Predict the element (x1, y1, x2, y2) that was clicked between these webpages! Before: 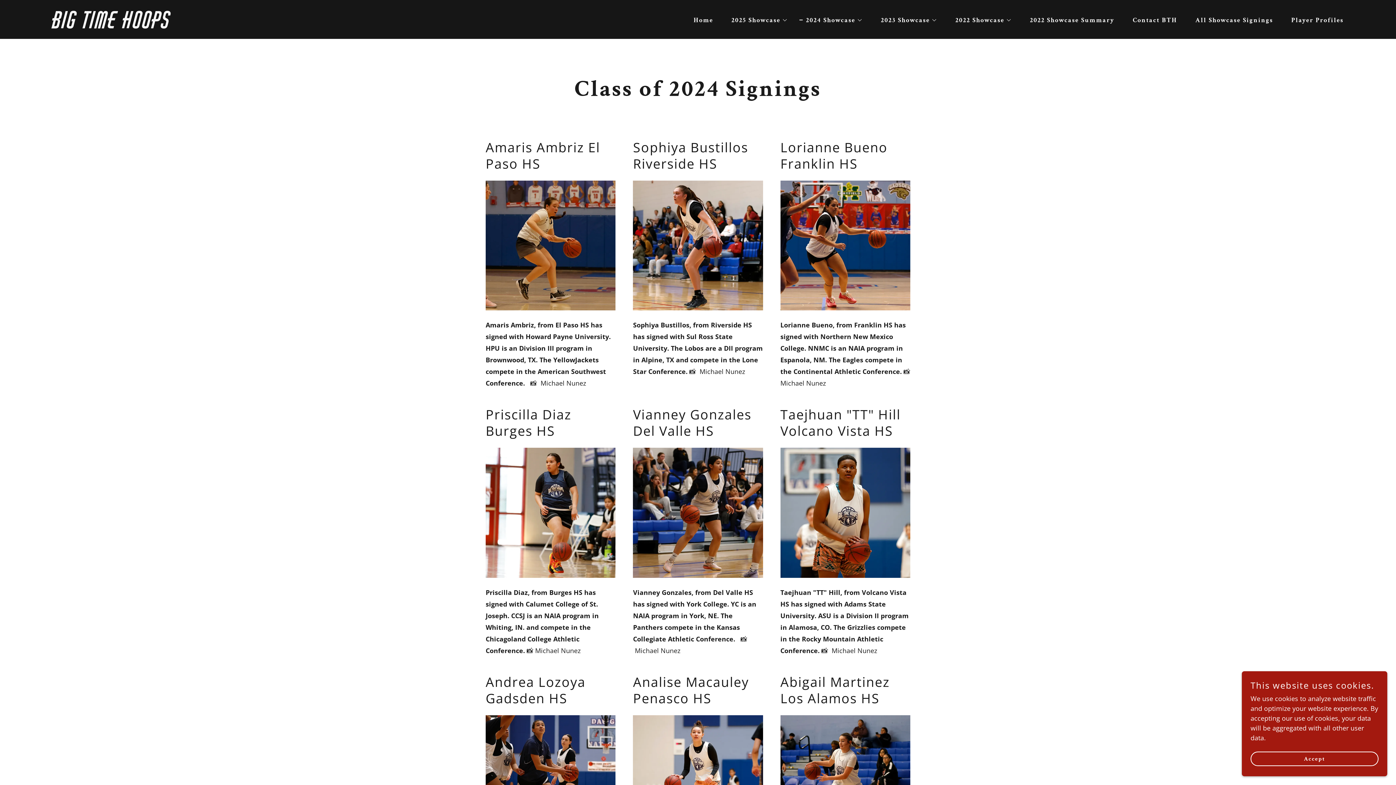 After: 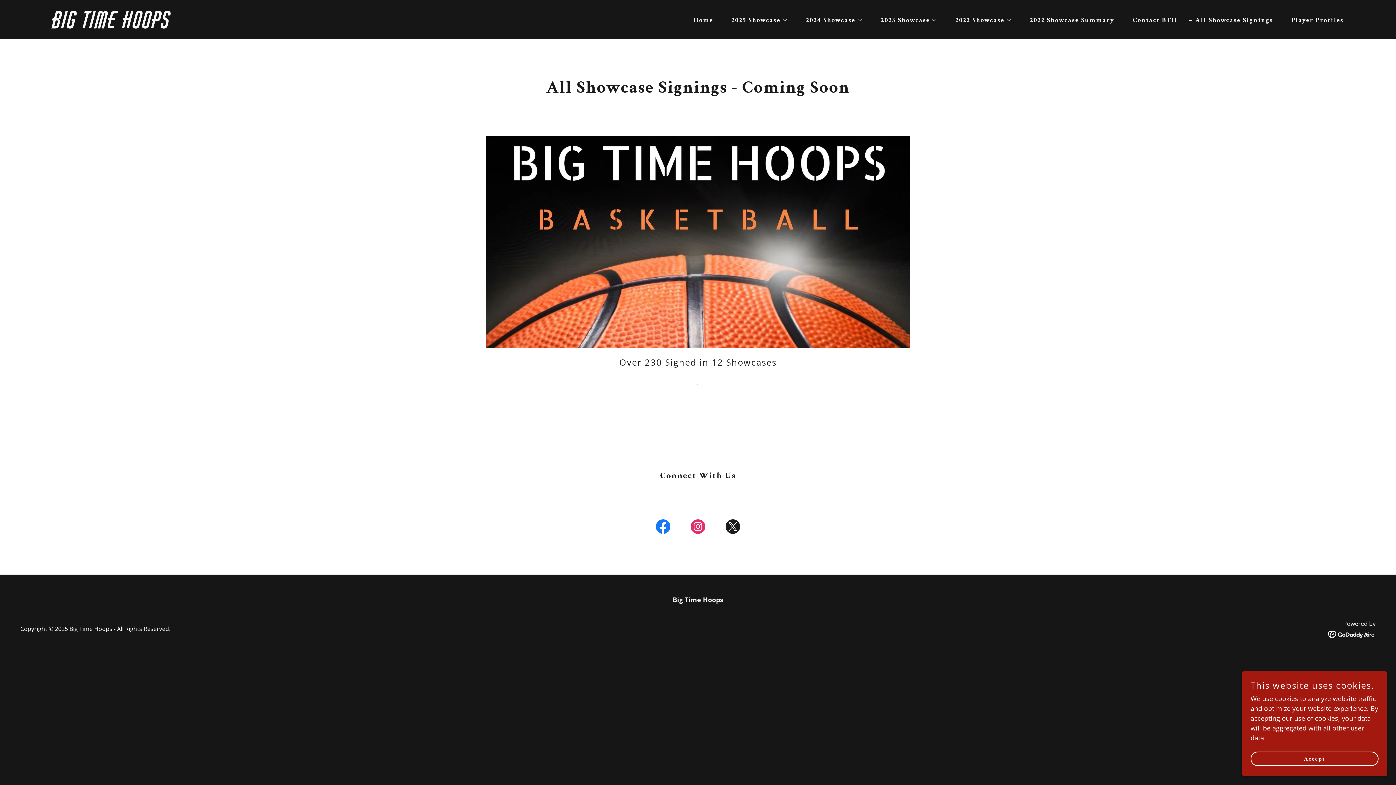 Action: bbox: (1186, 13, 1275, 26) label: All Showcase Signings